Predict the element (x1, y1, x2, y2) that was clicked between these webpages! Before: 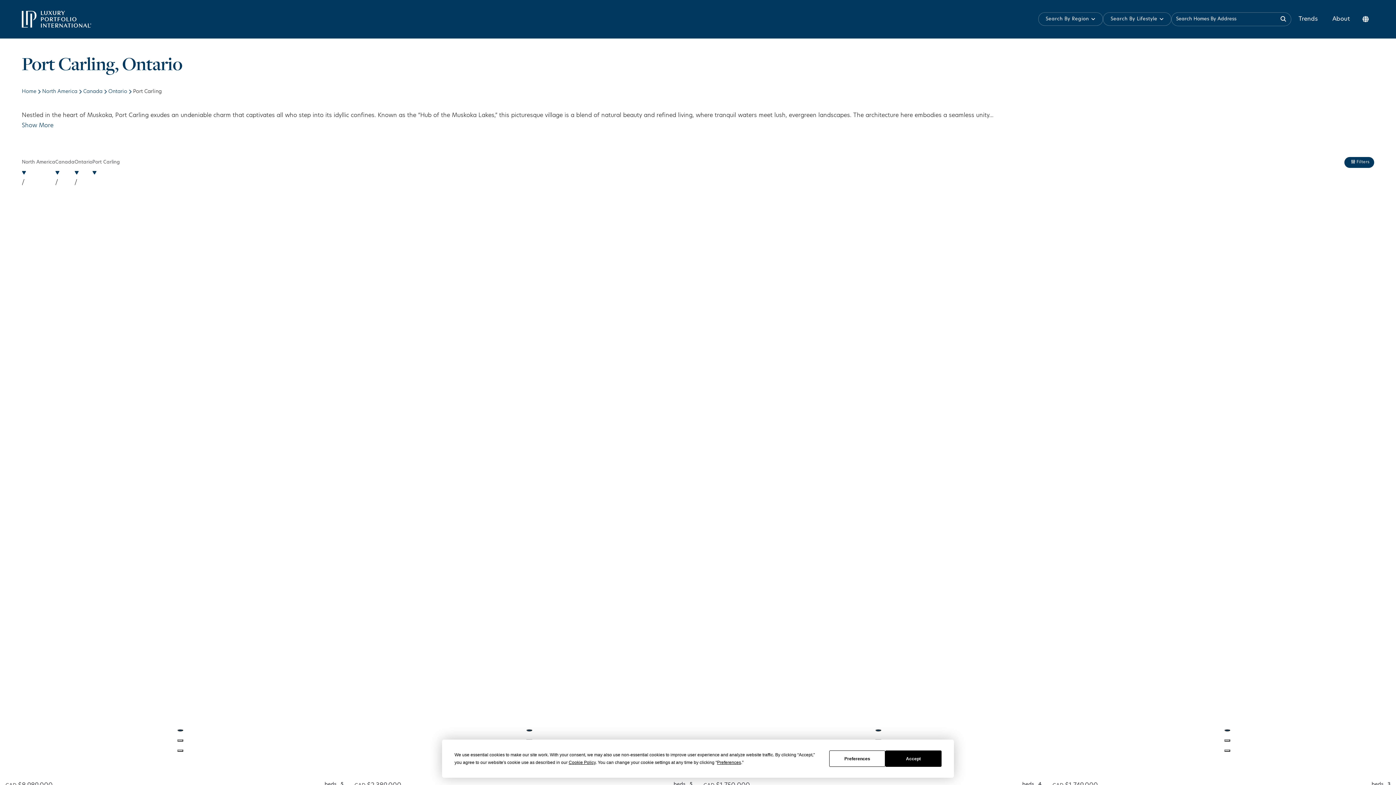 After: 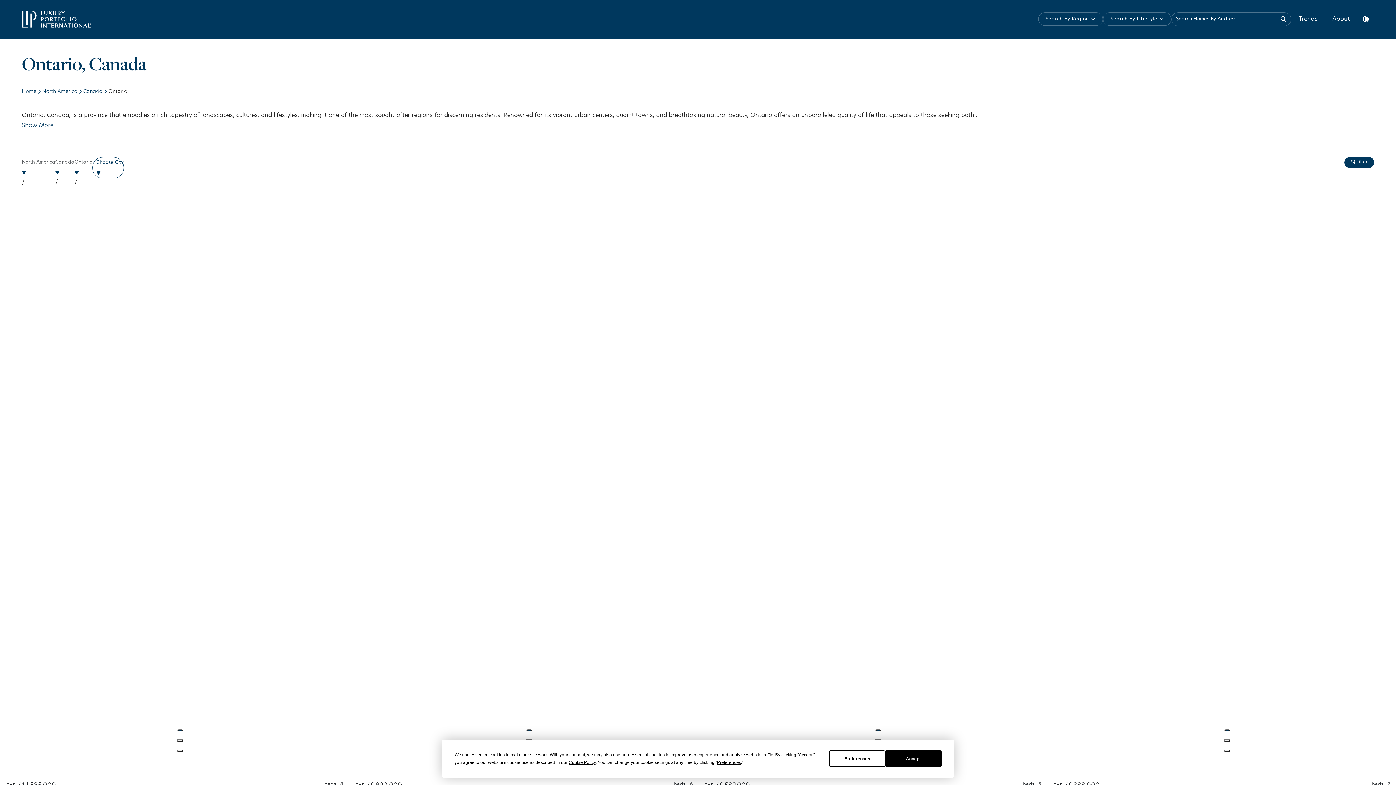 Action: bbox: (108, 86, 127, 97) label: Ontario